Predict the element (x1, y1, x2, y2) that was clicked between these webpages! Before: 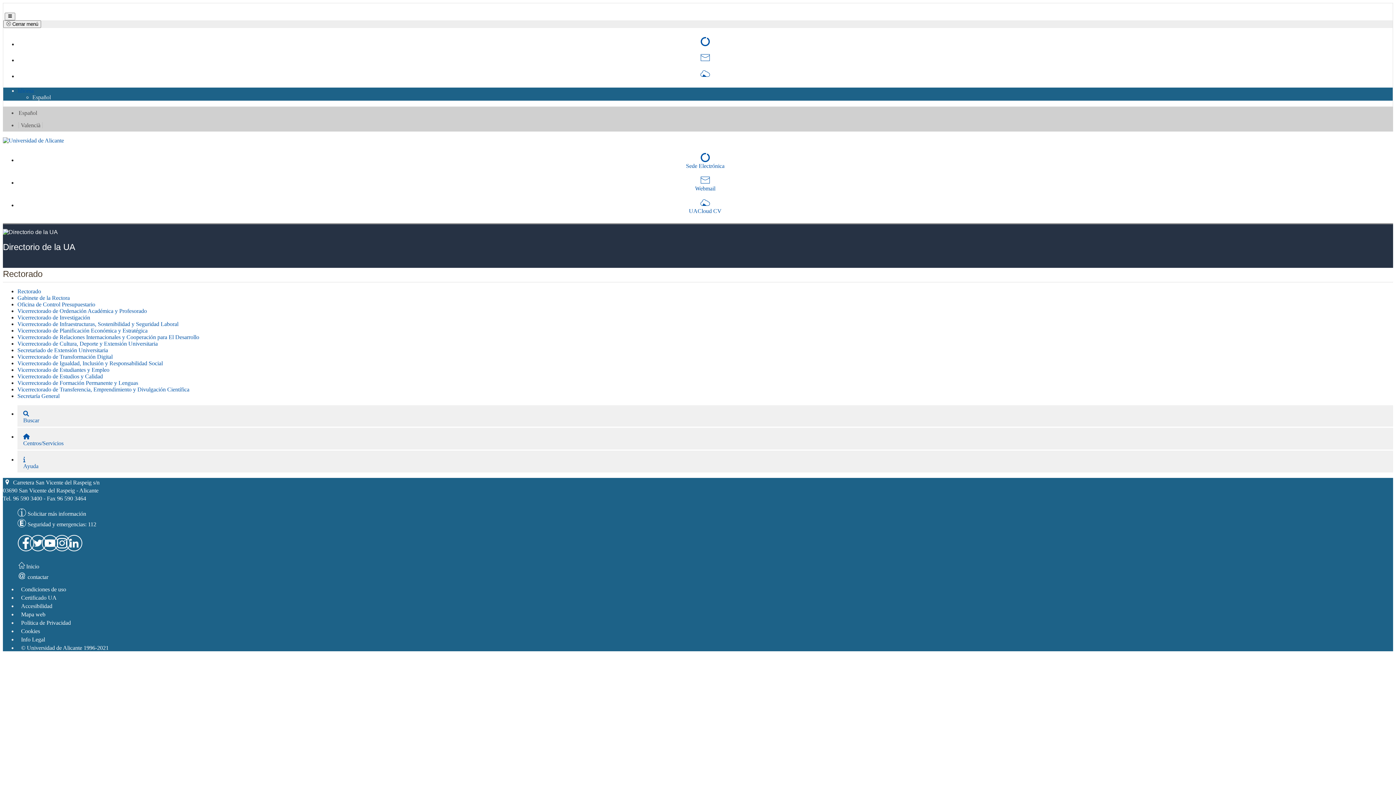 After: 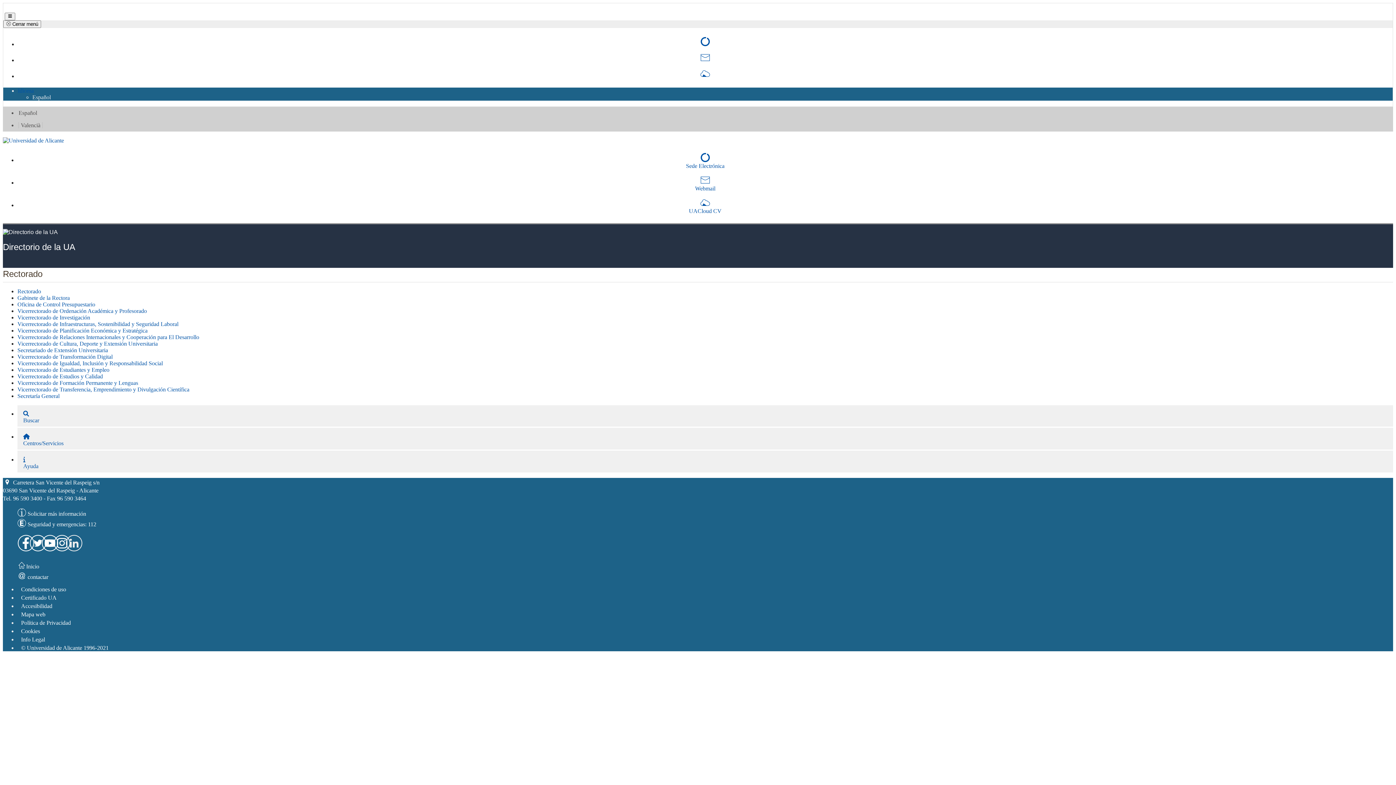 Action: label: LinkedIn bbox: (65, 535, 75, 552)